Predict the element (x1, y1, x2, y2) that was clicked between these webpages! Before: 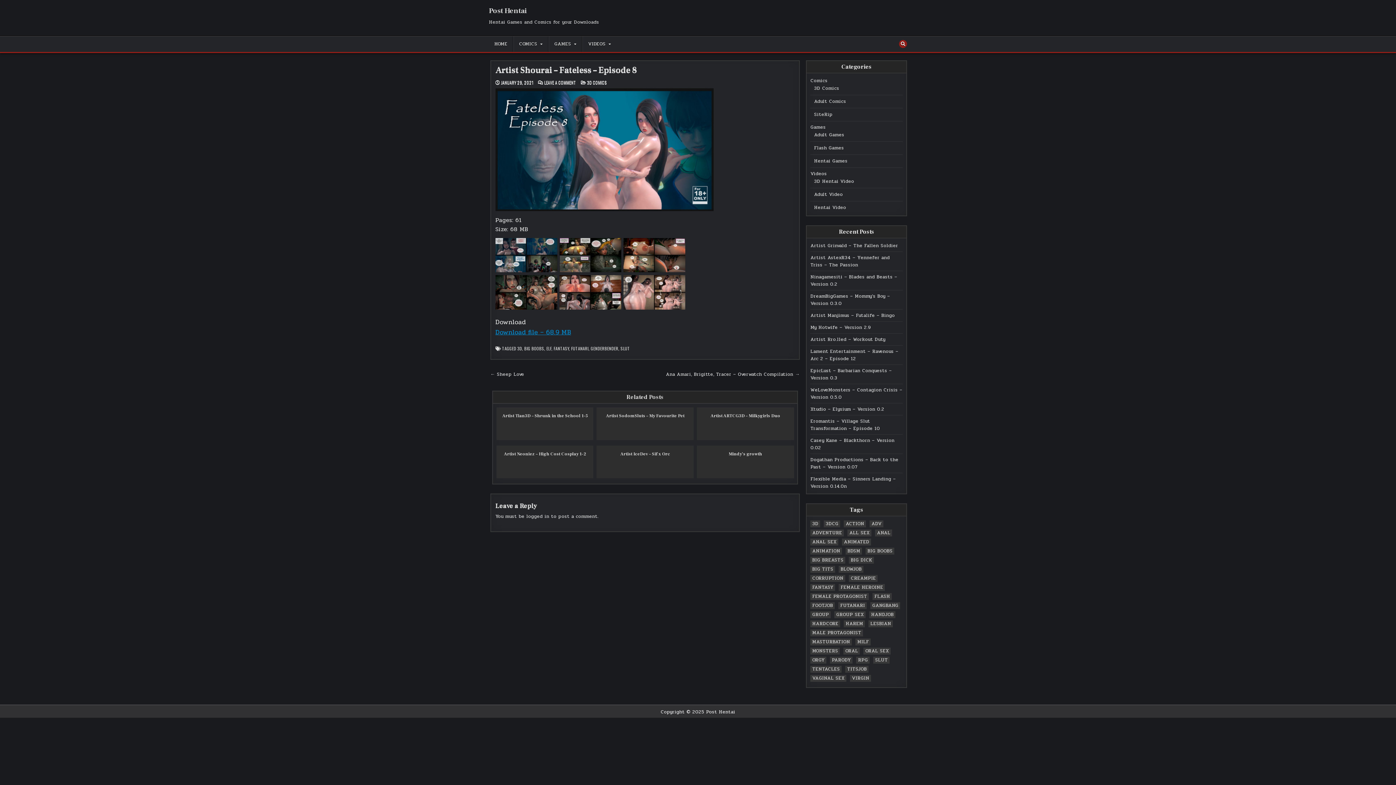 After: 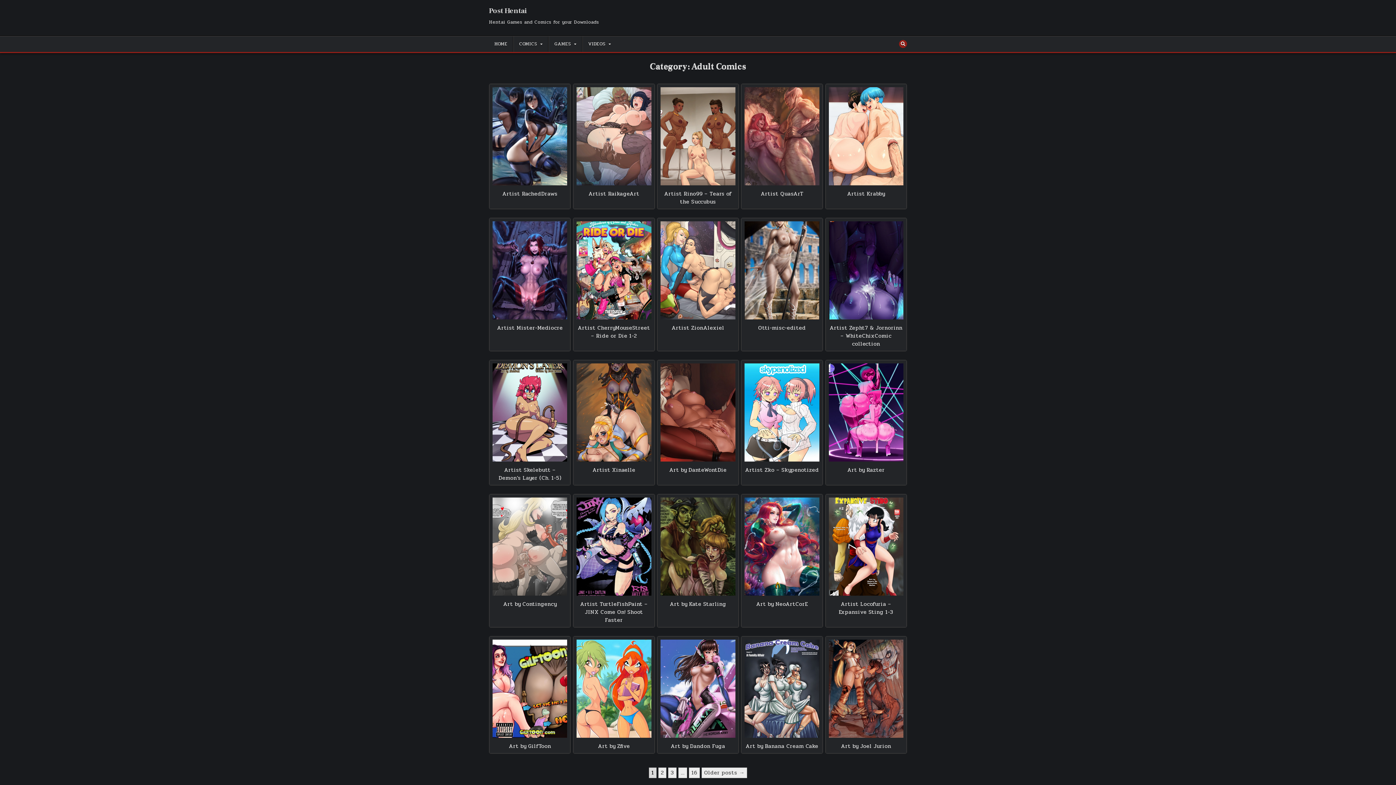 Action: bbox: (814, 97, 846, 105) label: Adult Comics